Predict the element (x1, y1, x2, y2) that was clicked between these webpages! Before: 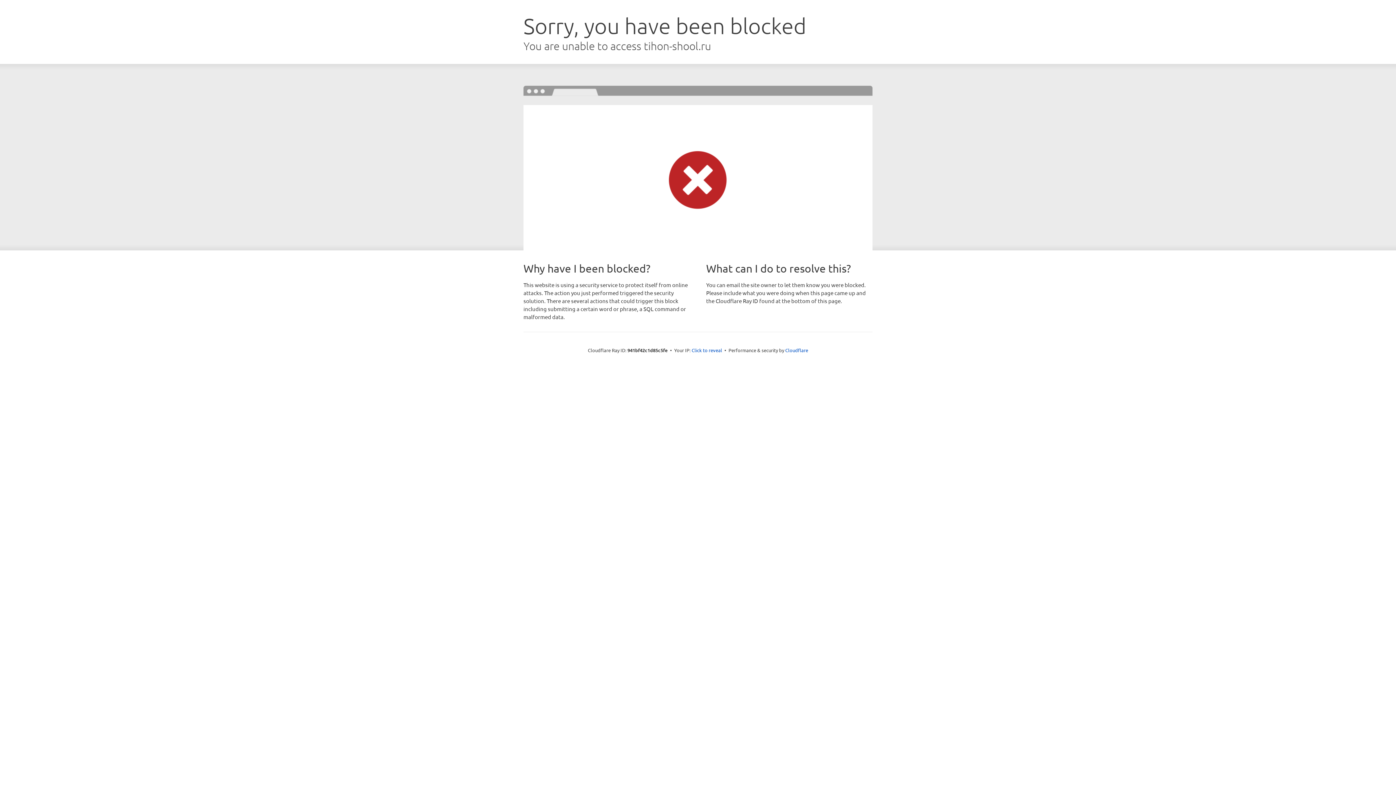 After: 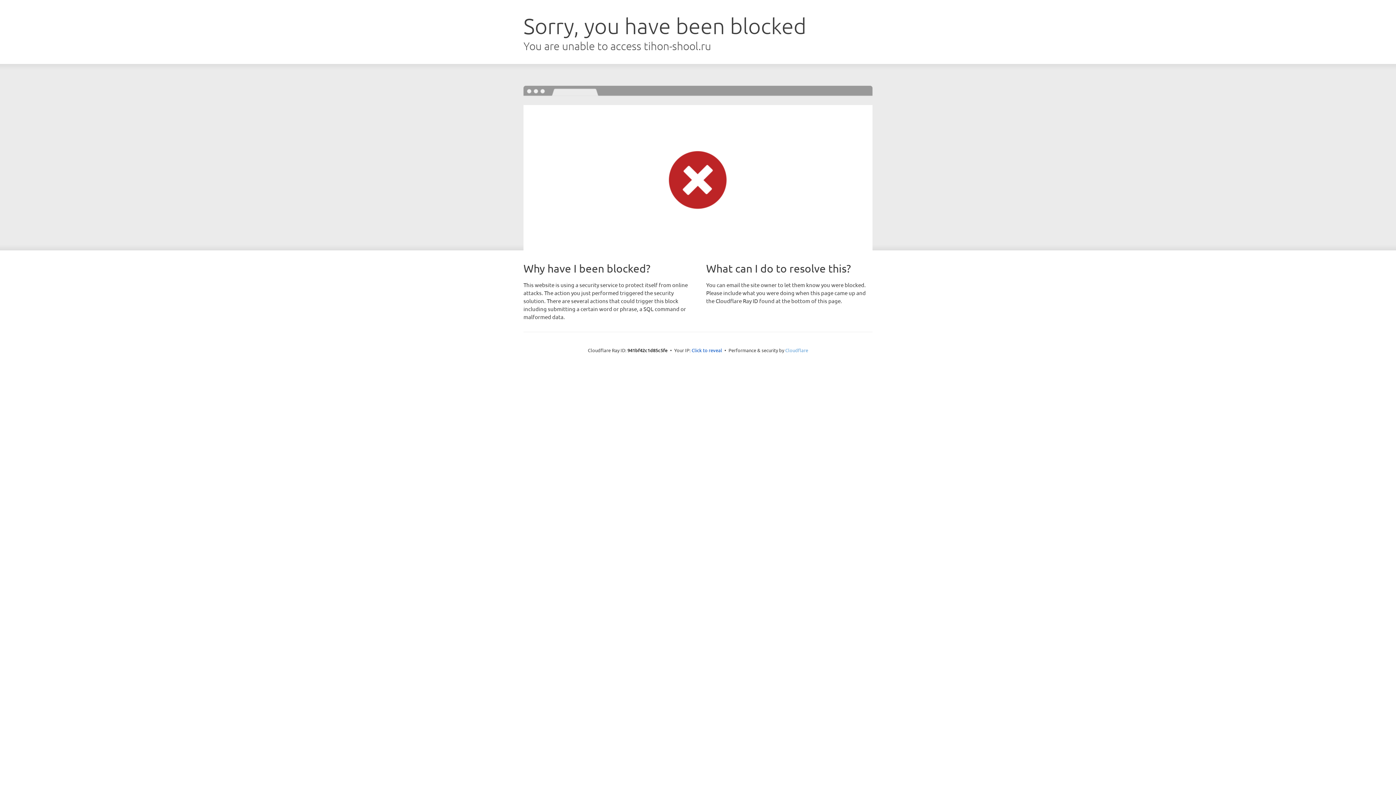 Action: bbox: (785, 347, 808, 353) label: Cloudflare